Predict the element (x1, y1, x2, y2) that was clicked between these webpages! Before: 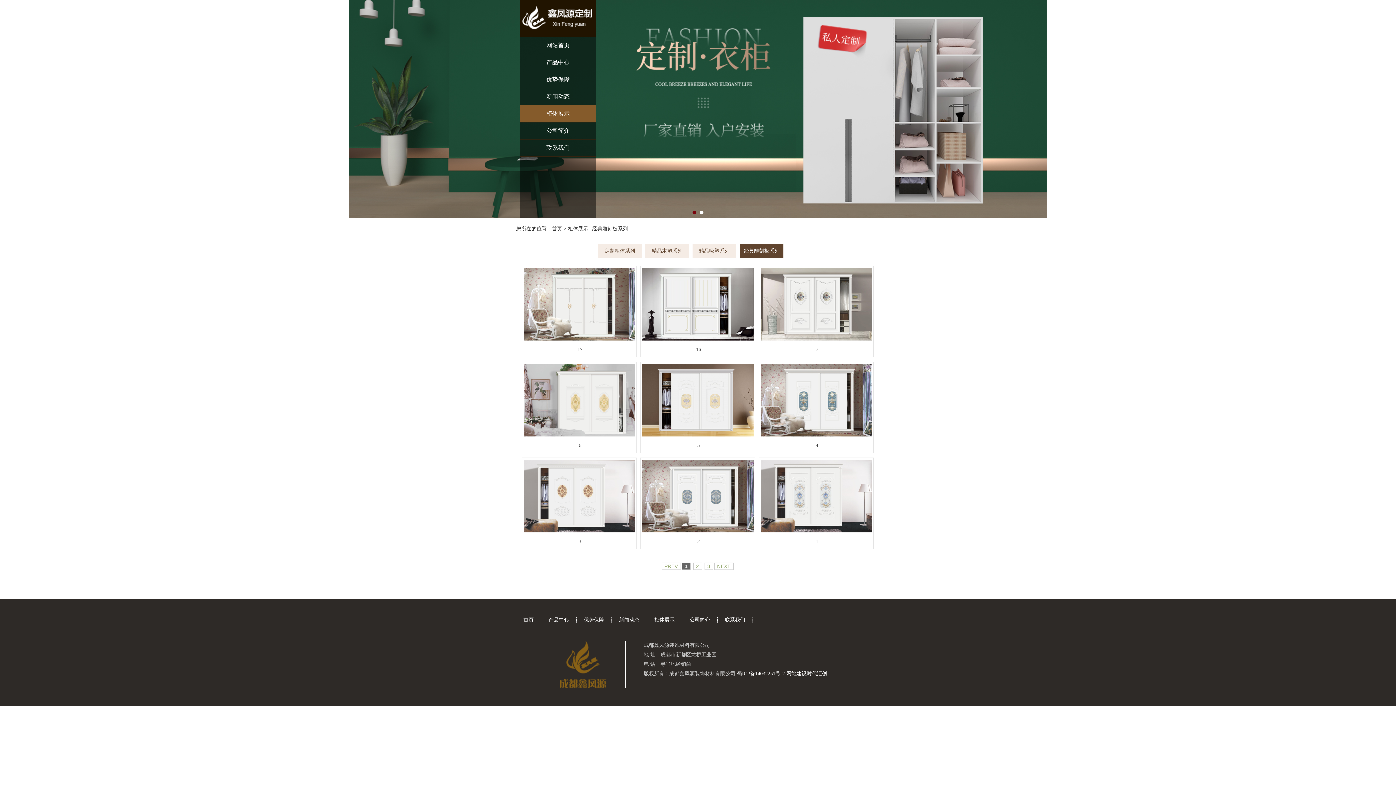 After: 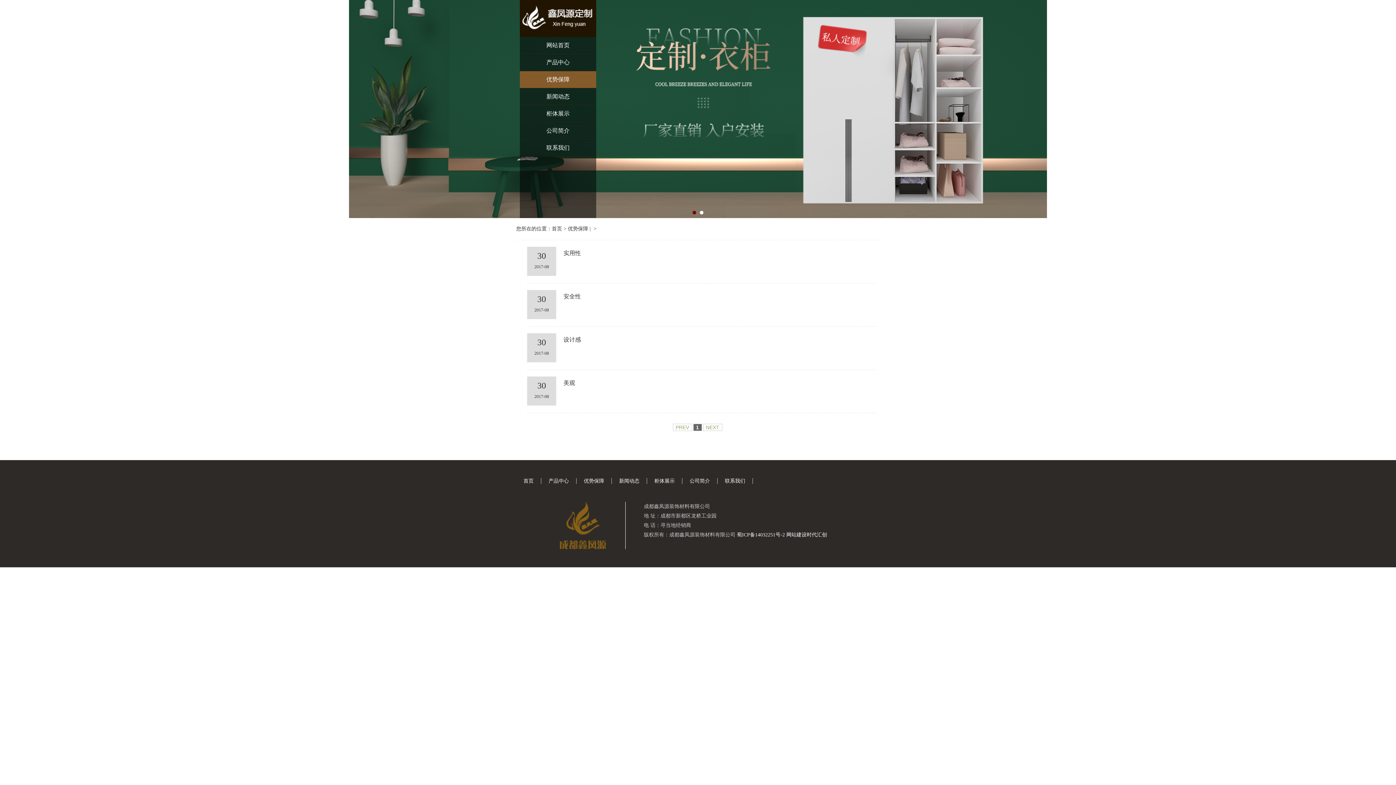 Action: bbox: (520, 71, 596, 88) label: 优势保障